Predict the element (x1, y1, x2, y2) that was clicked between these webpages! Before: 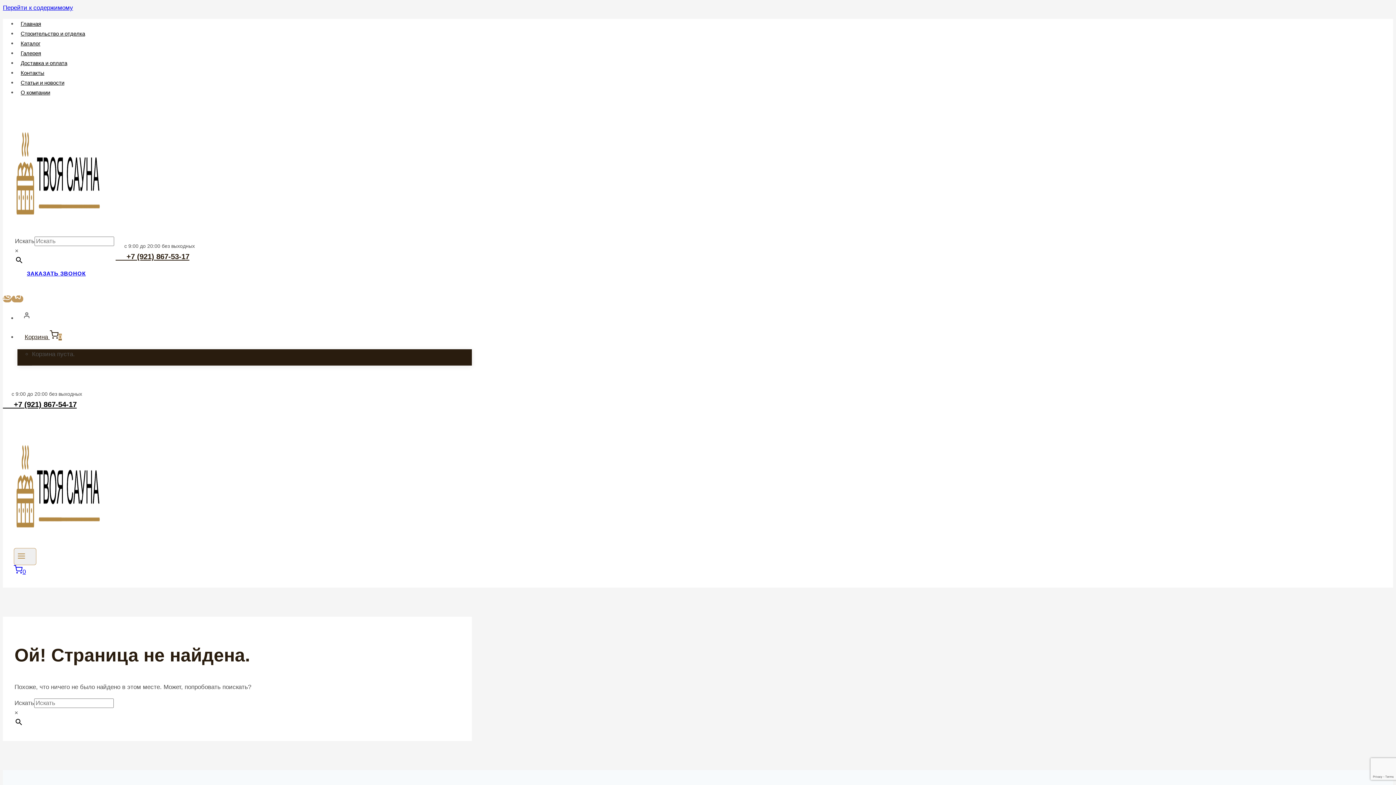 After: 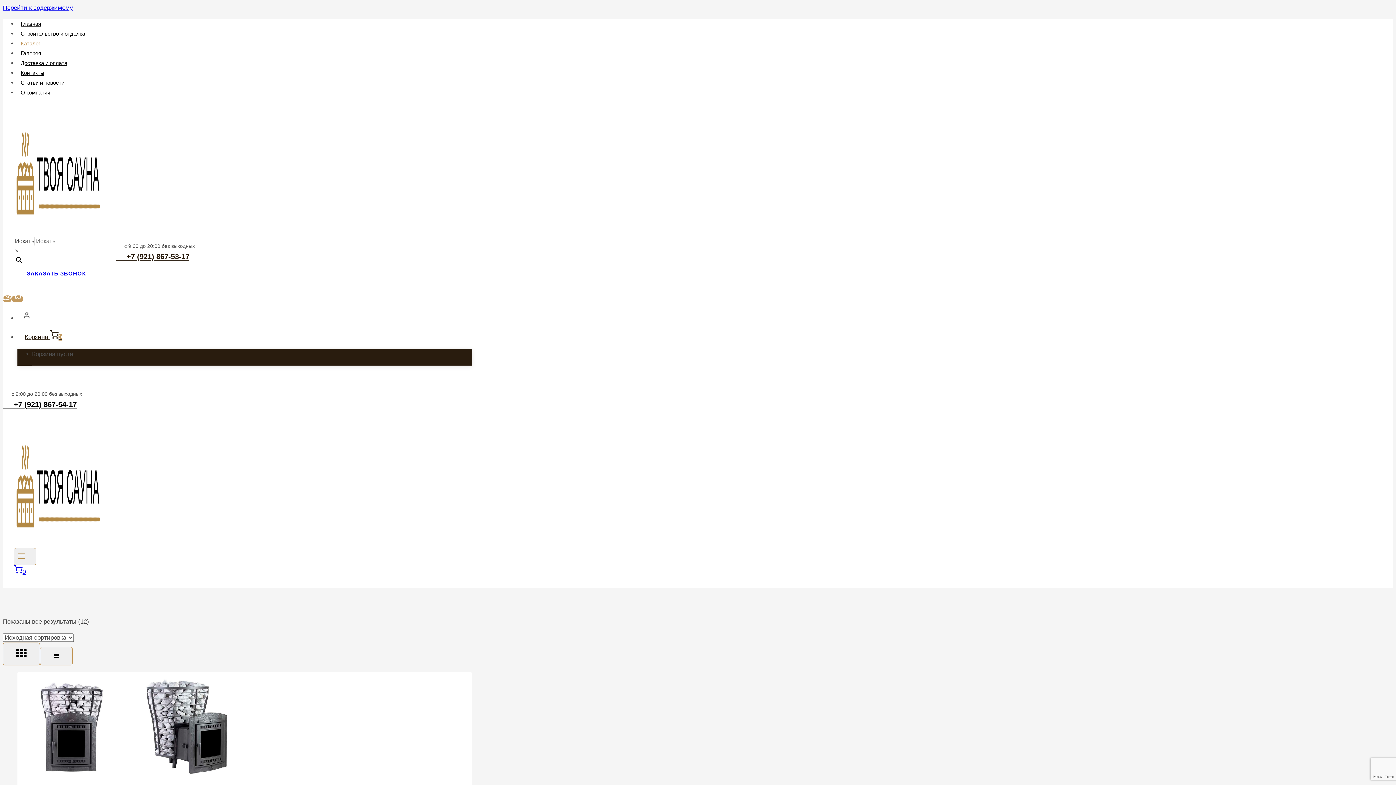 Action: label: Каталог bbox: (17, 40, 43, 46)